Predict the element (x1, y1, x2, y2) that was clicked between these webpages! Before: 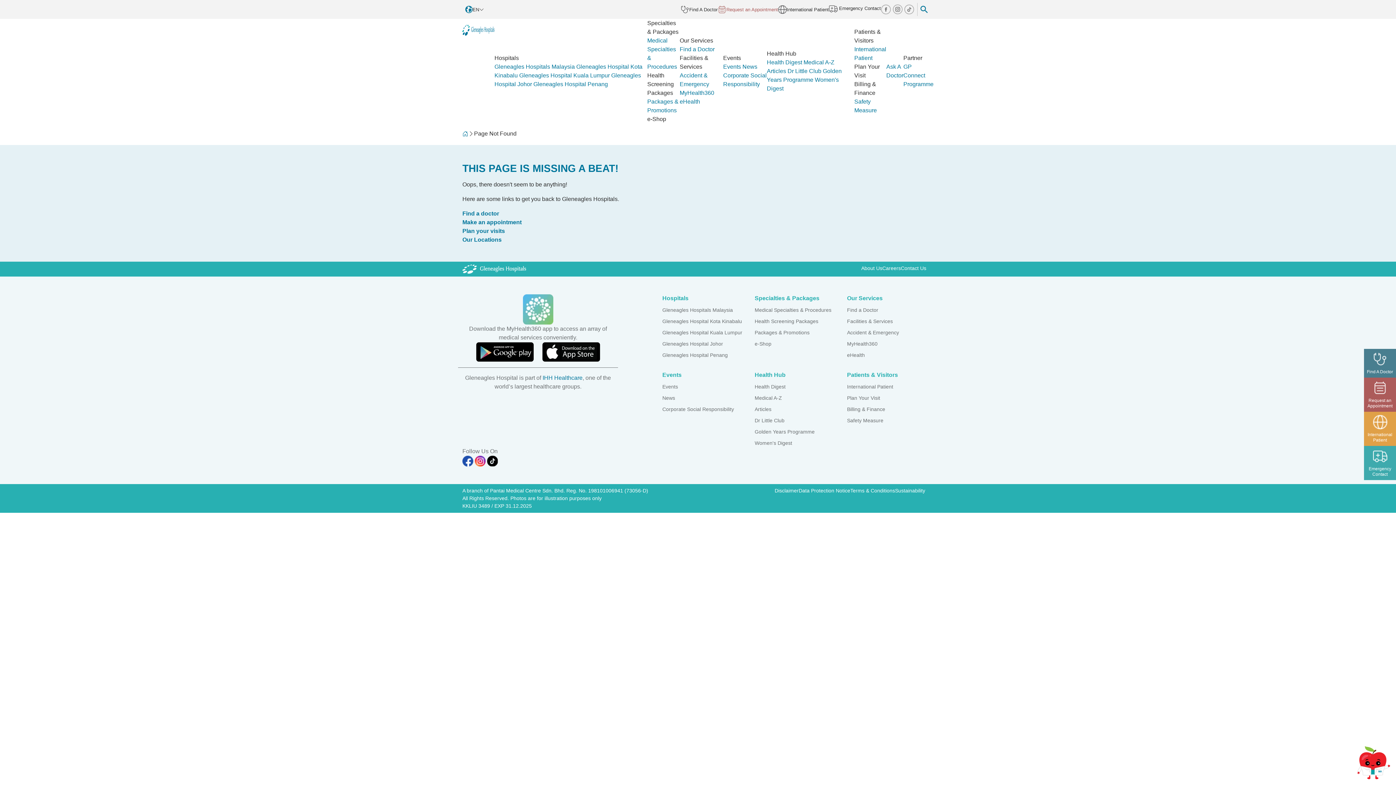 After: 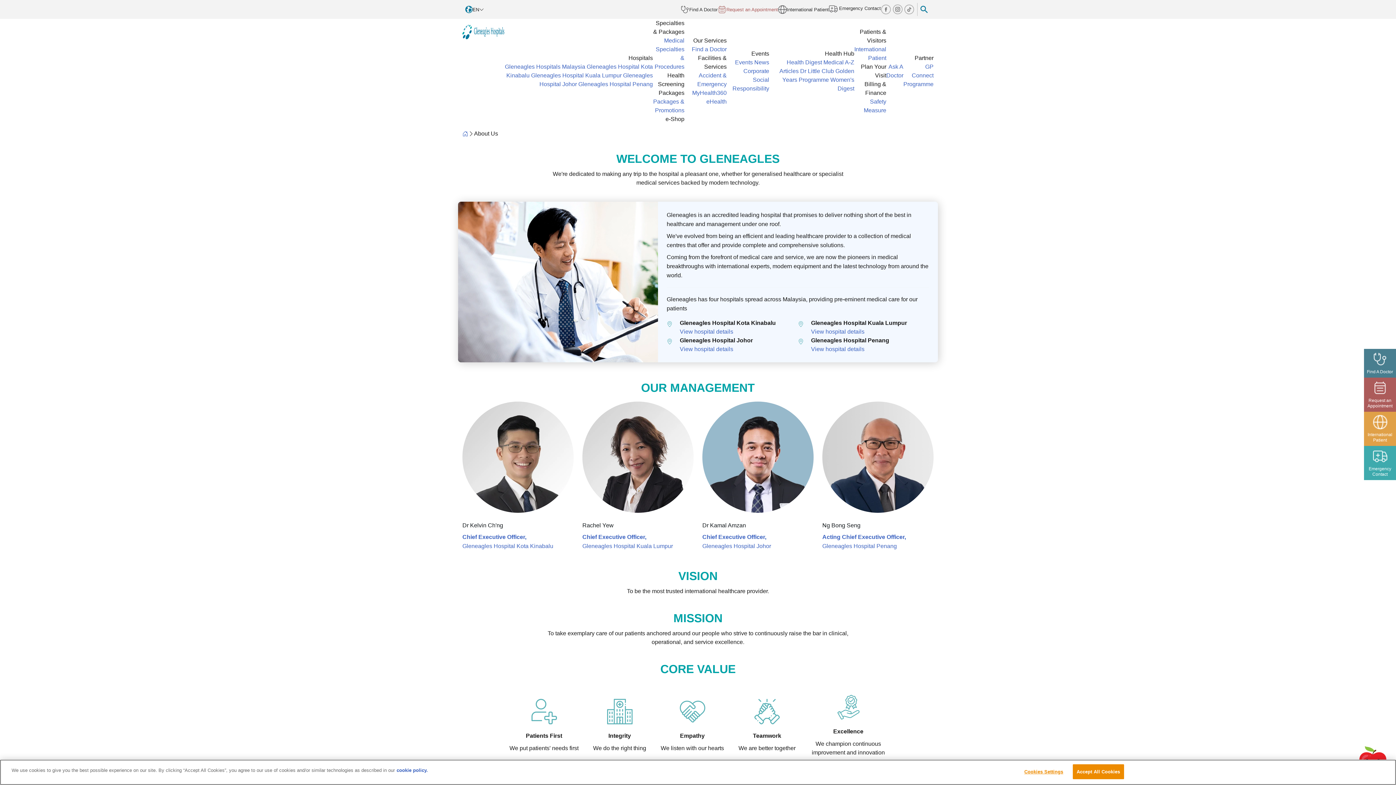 Action: label: About Us bbox: (861, 264, 882, 273)